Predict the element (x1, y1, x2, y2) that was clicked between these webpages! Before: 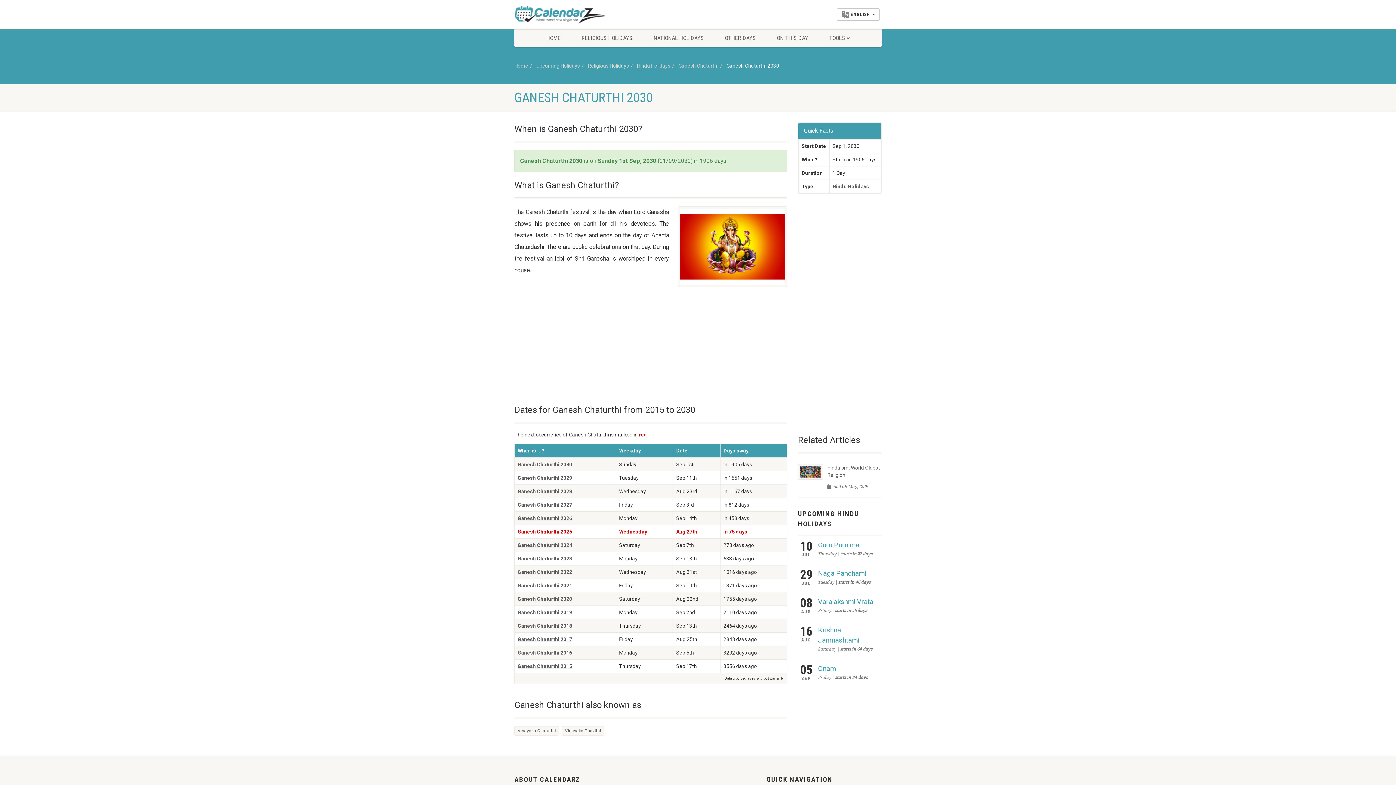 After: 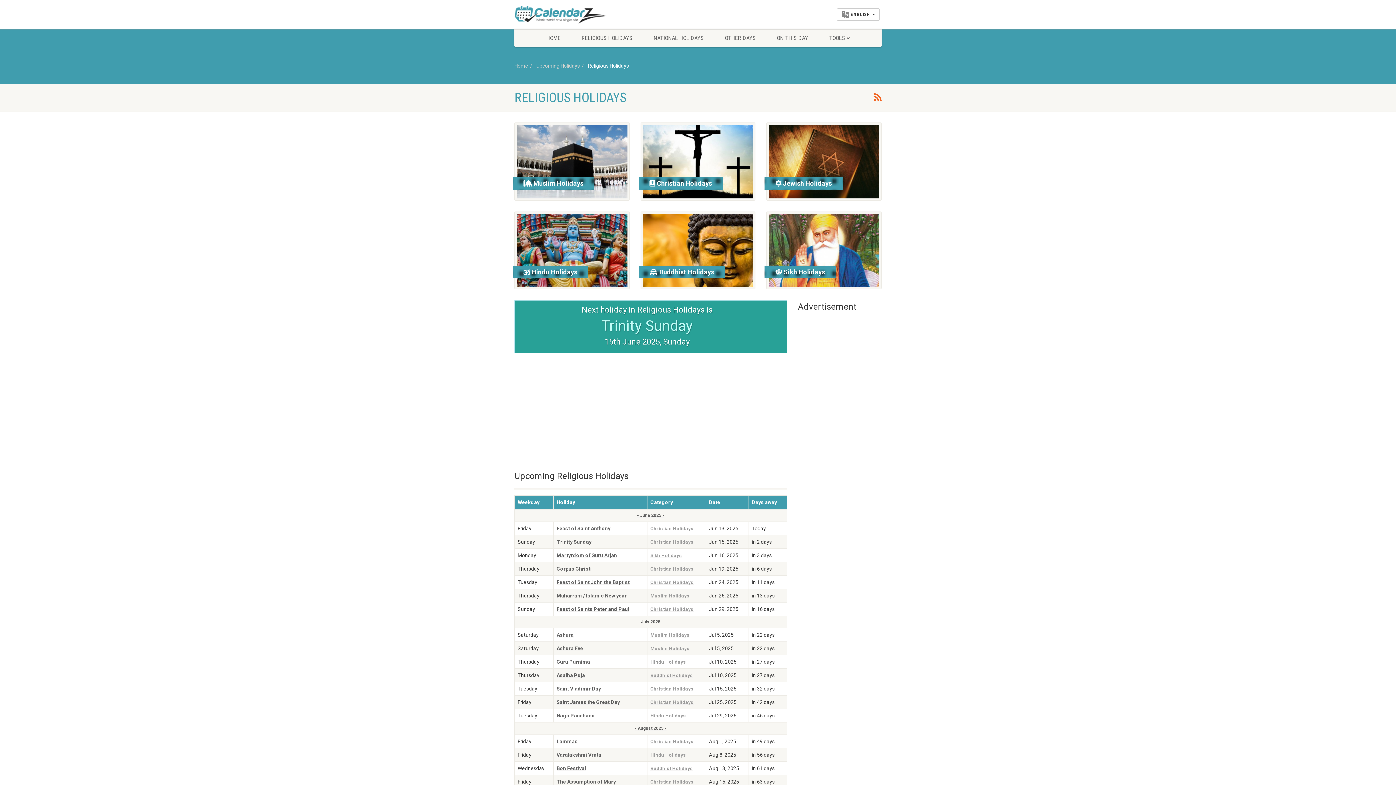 Action: bbox: (571, 29, 643, 47) label: RELIGIOUS HOLIDAYS